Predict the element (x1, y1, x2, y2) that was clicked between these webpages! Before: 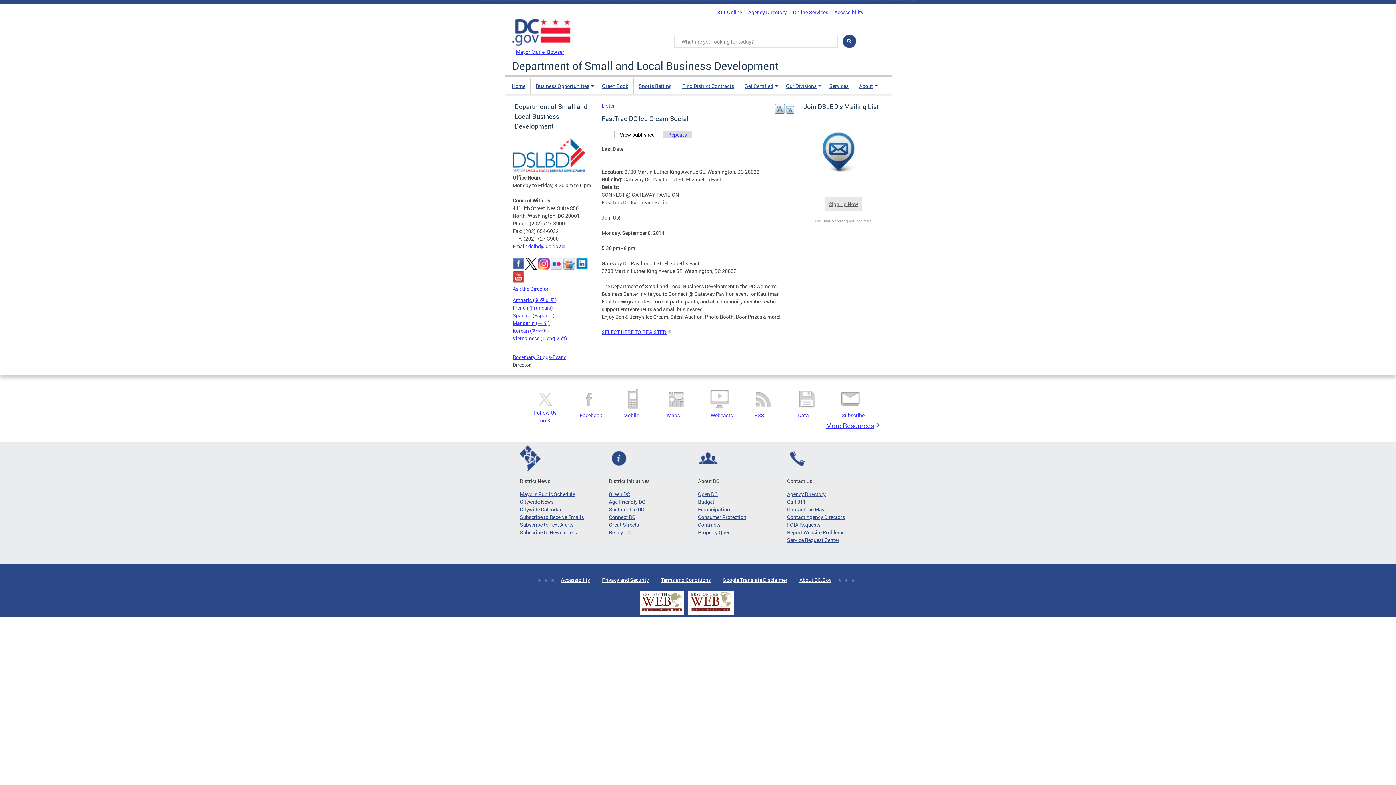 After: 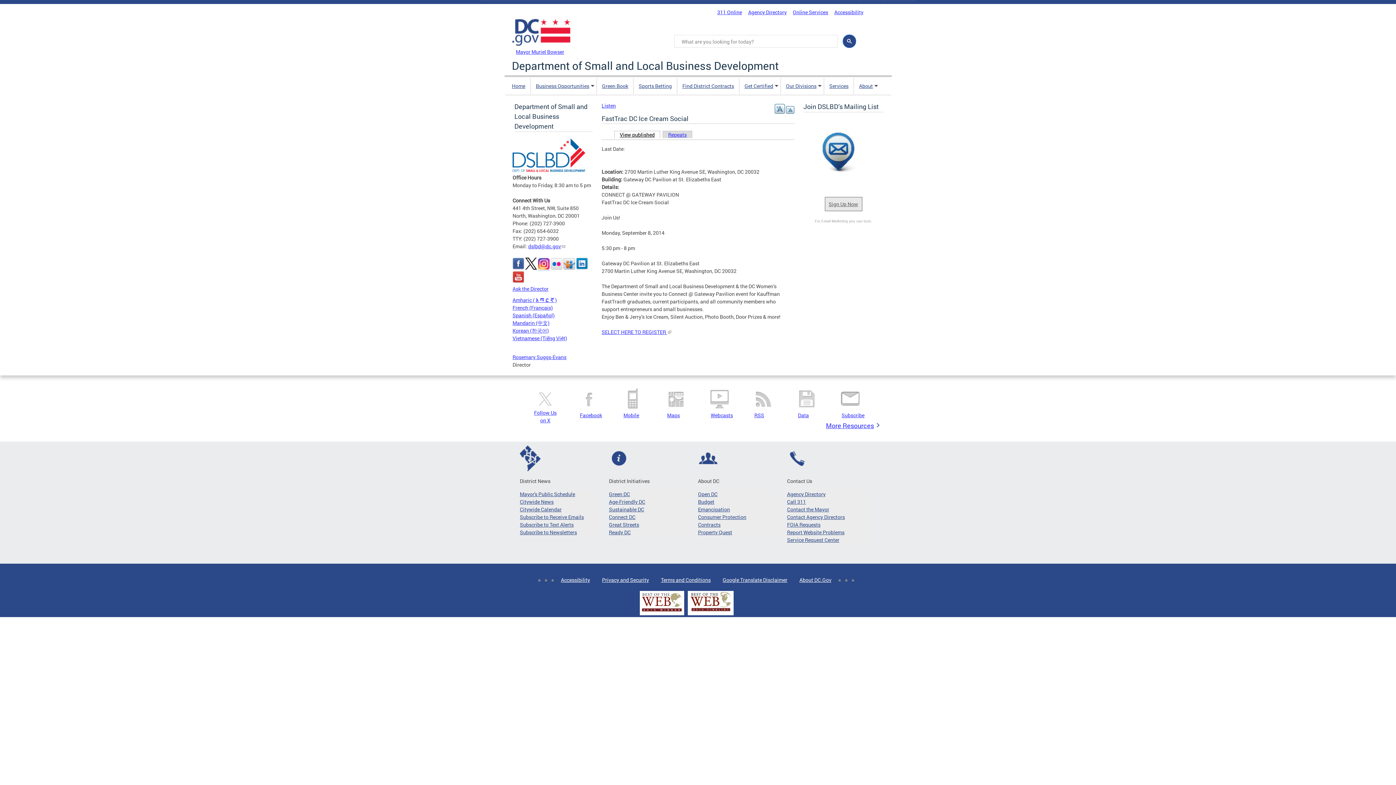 Action: bbox: (538, 264, 549, 271)